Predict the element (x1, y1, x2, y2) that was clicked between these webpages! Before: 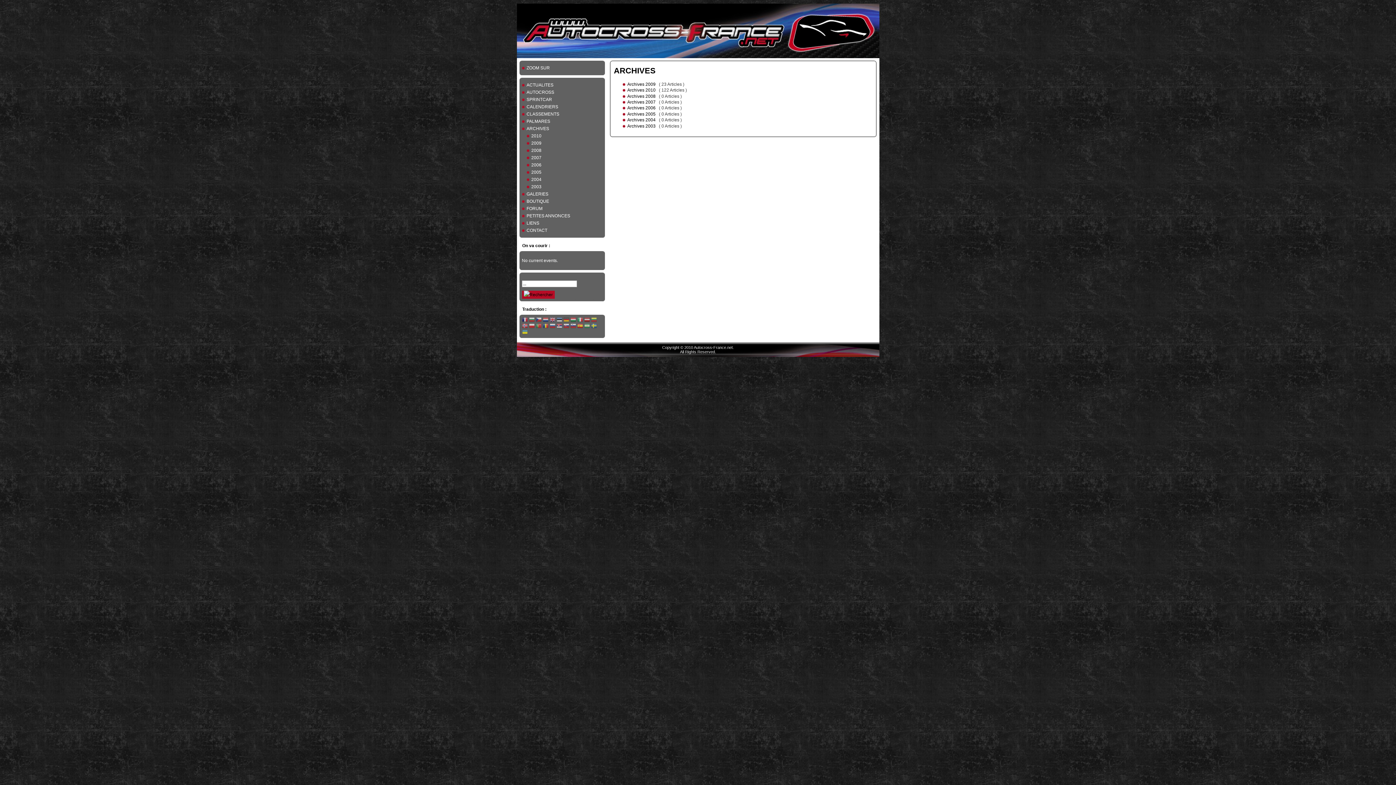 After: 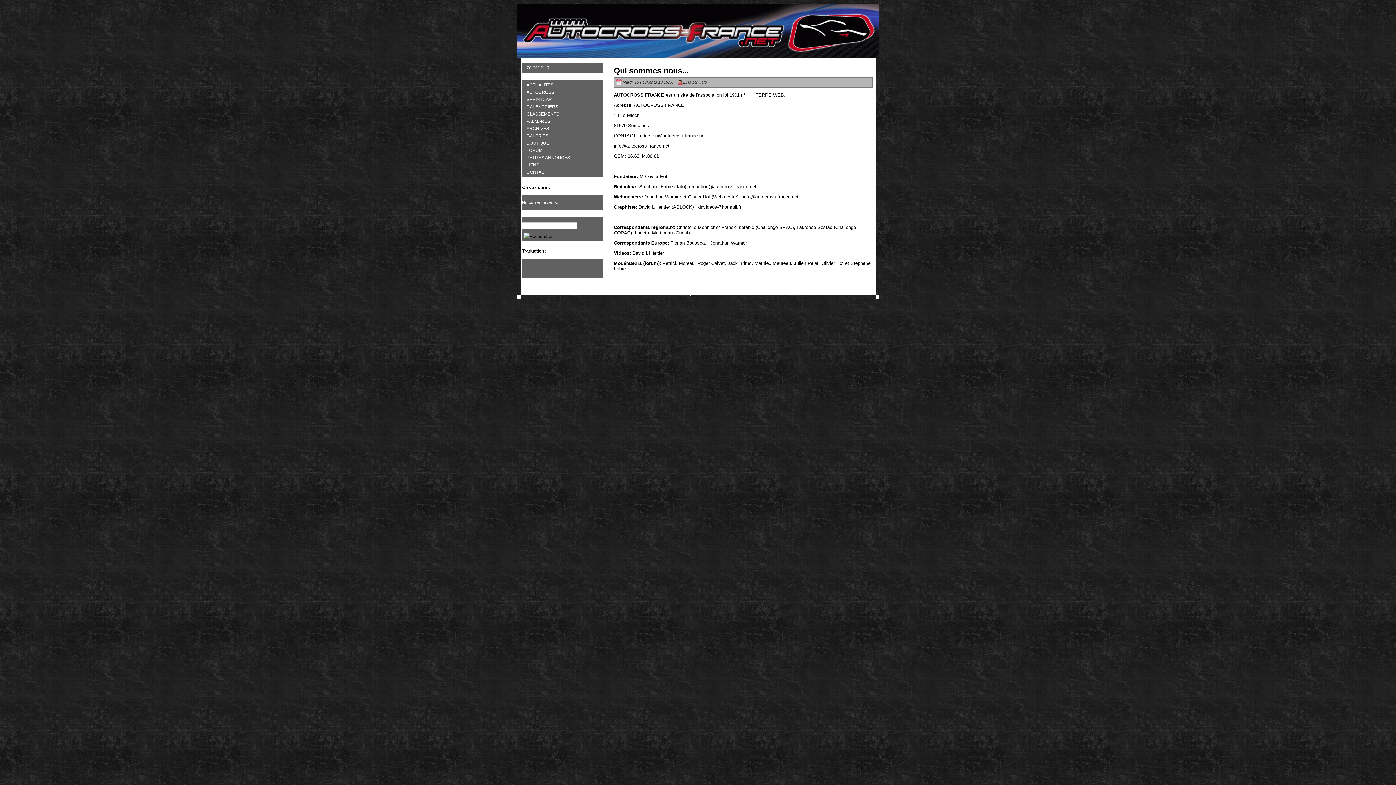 Action: bbox: (526, 228, 547, 233) label: CONTACT